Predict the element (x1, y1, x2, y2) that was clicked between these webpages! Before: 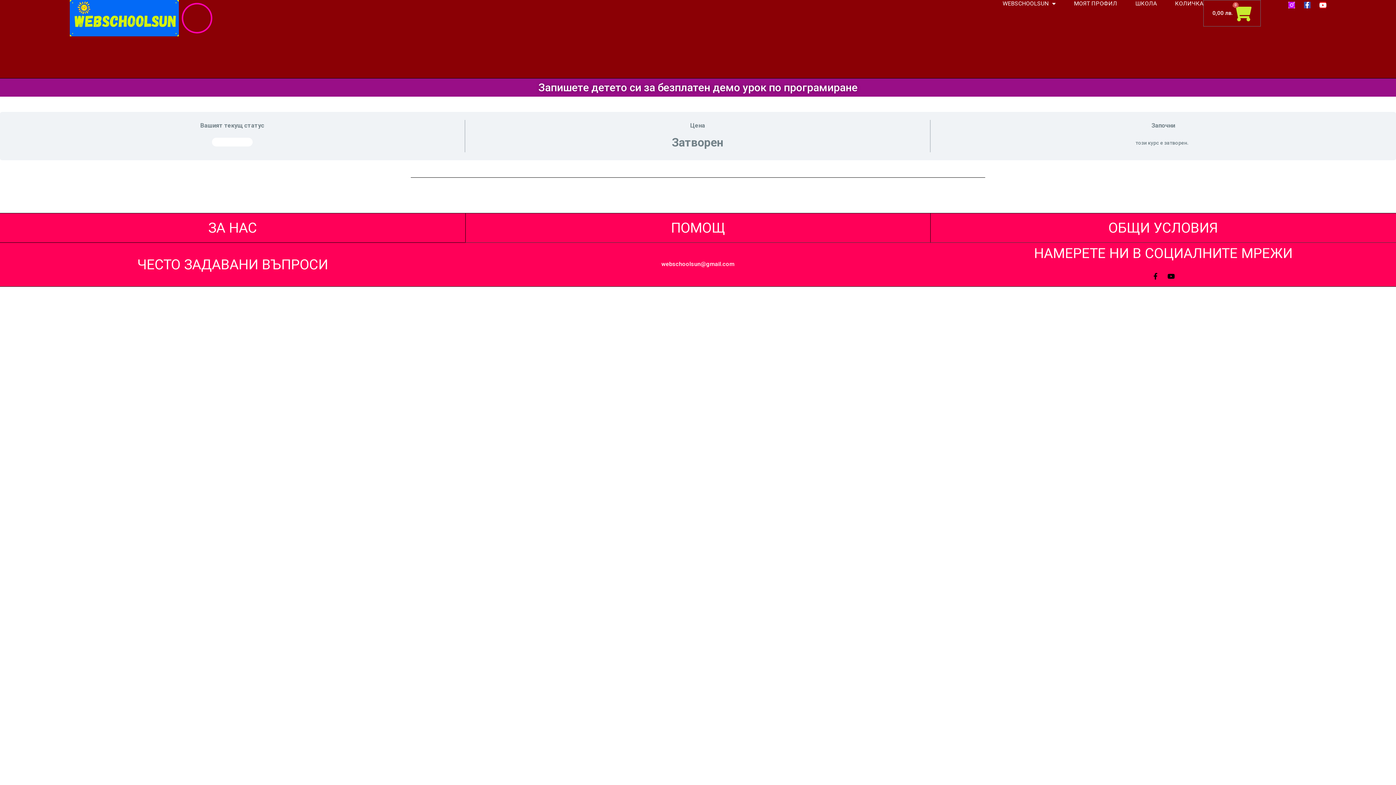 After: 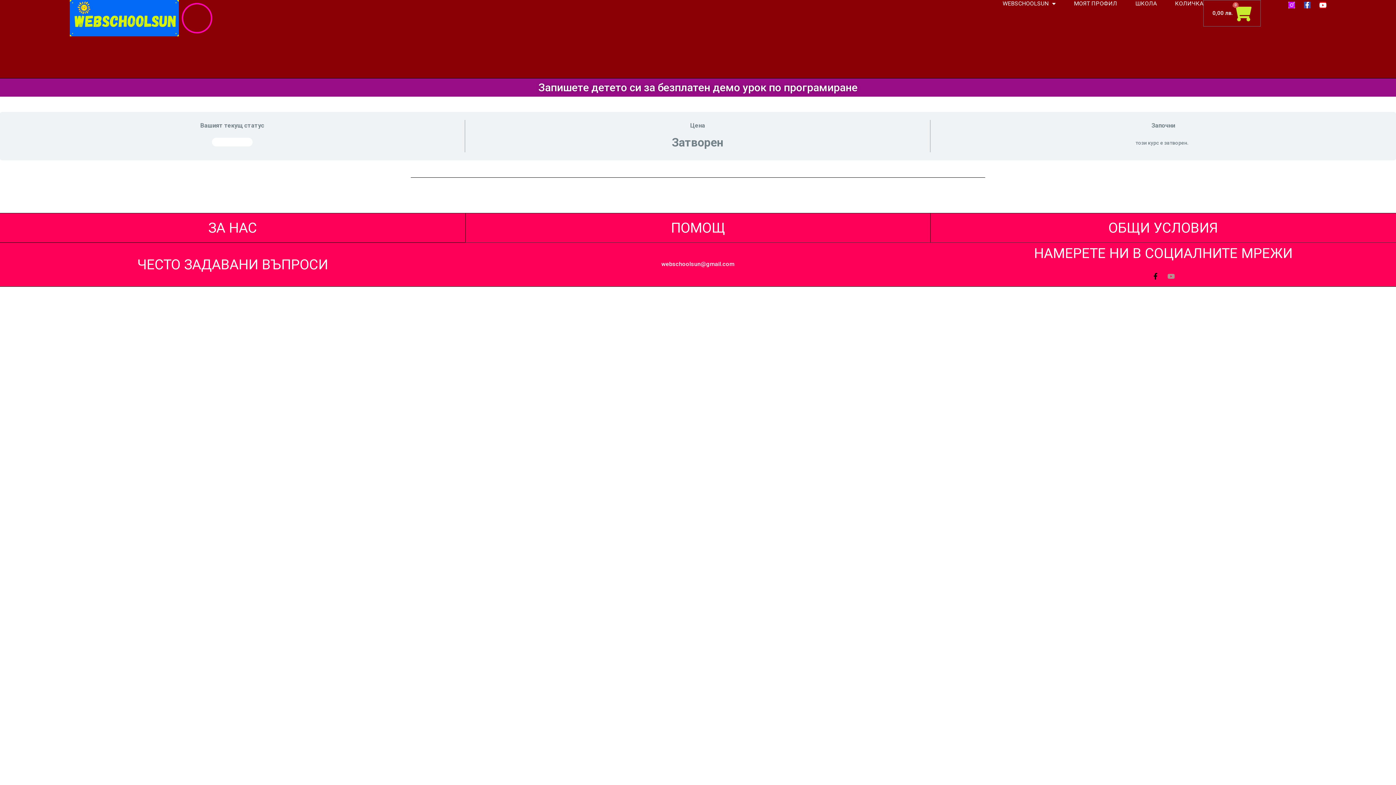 Action: bbox: (1168, 272, 1174, 279) label: Youtube